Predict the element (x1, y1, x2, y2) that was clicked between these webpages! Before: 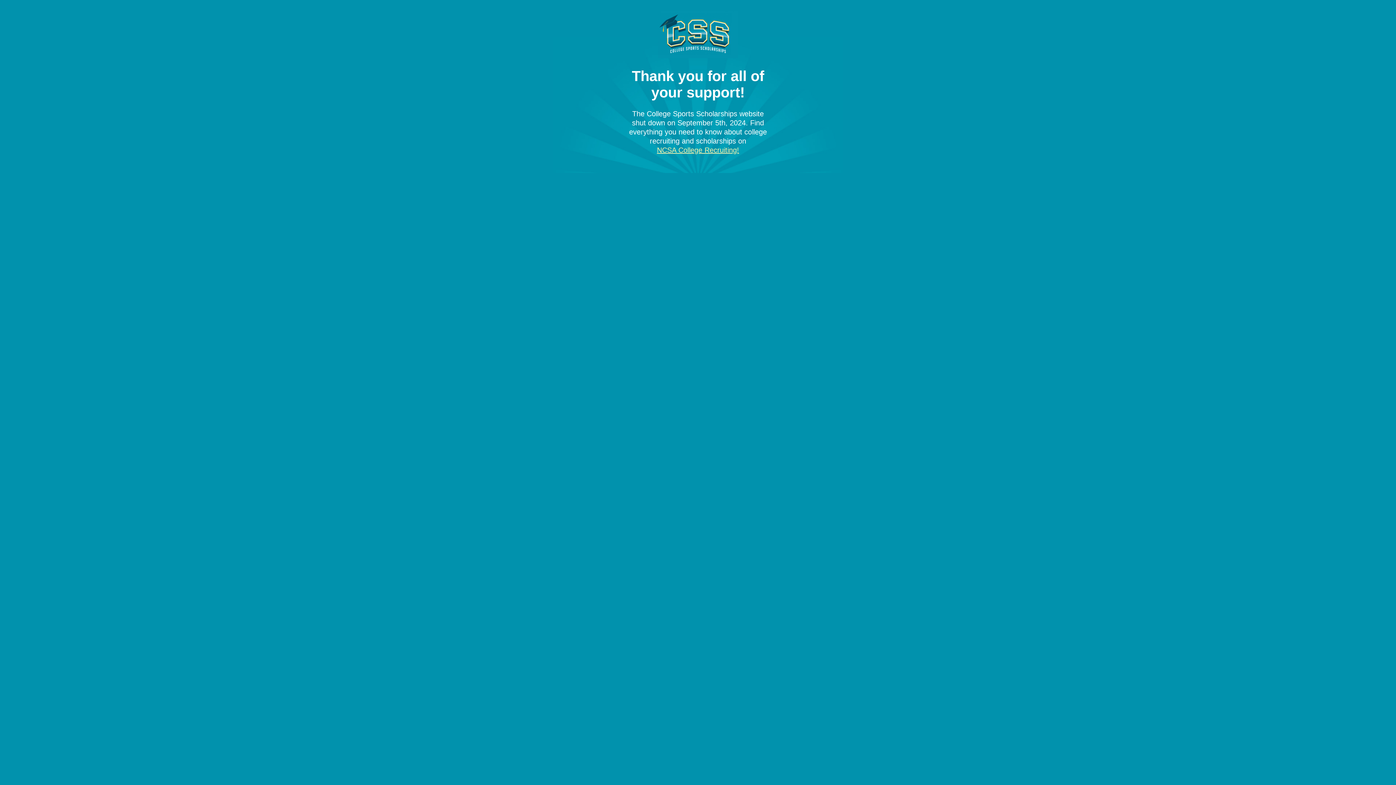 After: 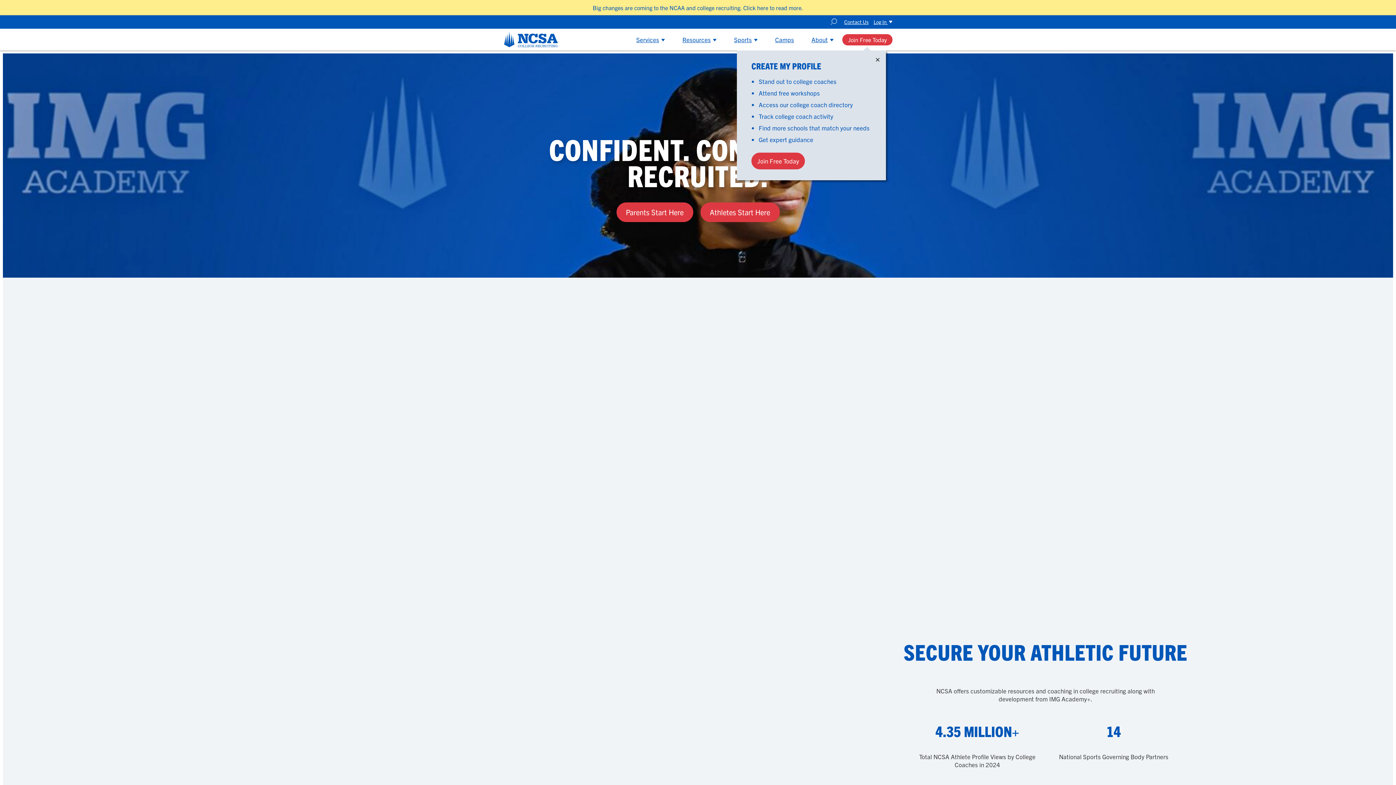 Action: label: NCSA College Recruiting! bbox: (657, 146, 739, 154)